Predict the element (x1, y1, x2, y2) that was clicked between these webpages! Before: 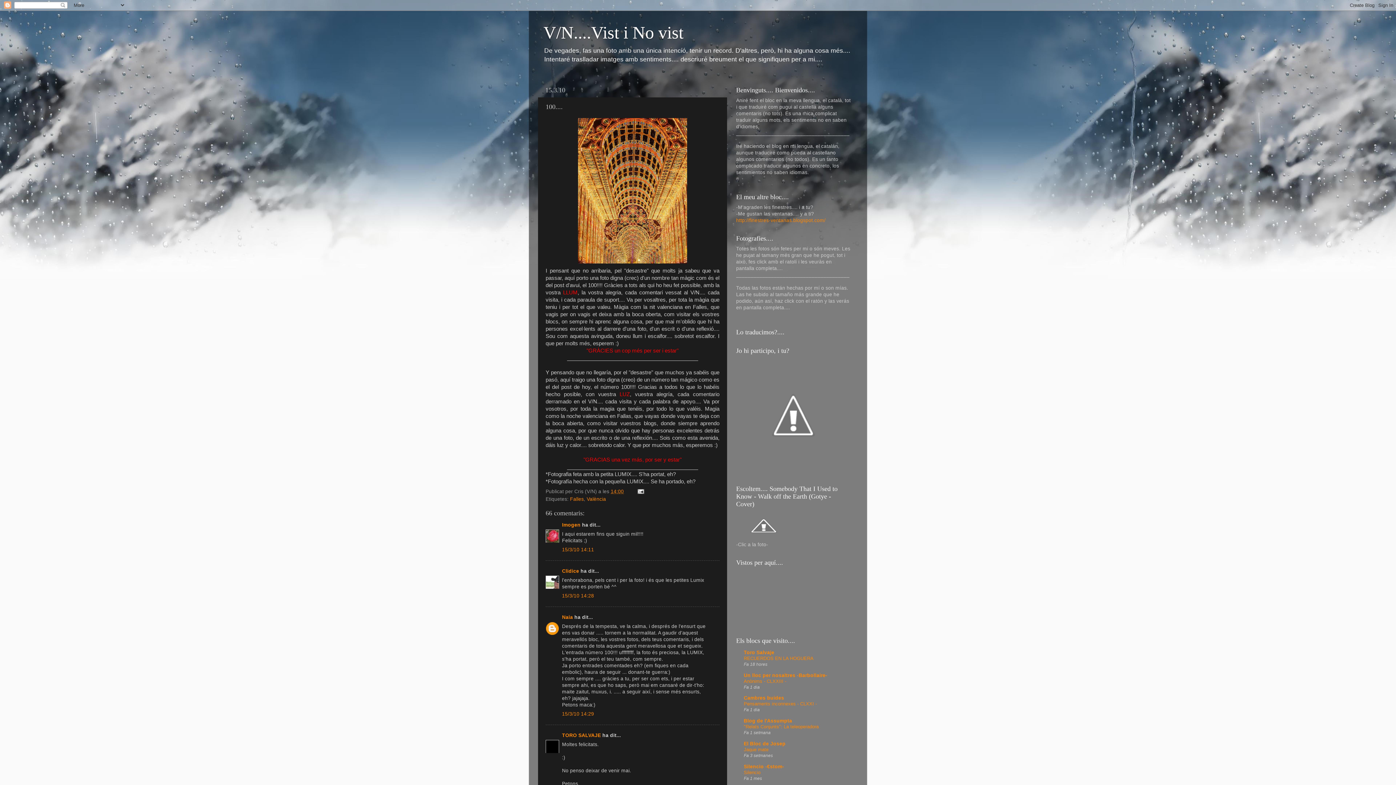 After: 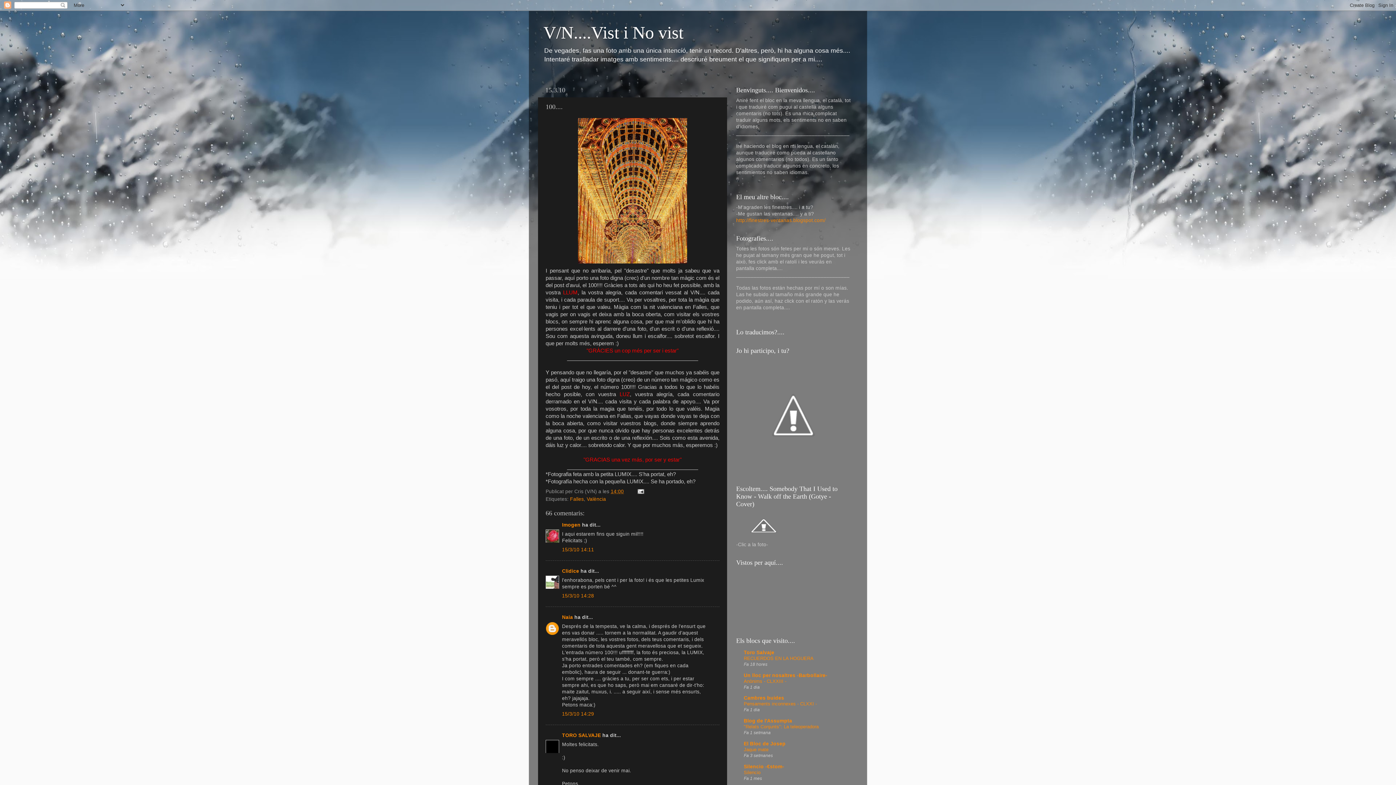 Action: bbox: (736, 468, 850, 473)